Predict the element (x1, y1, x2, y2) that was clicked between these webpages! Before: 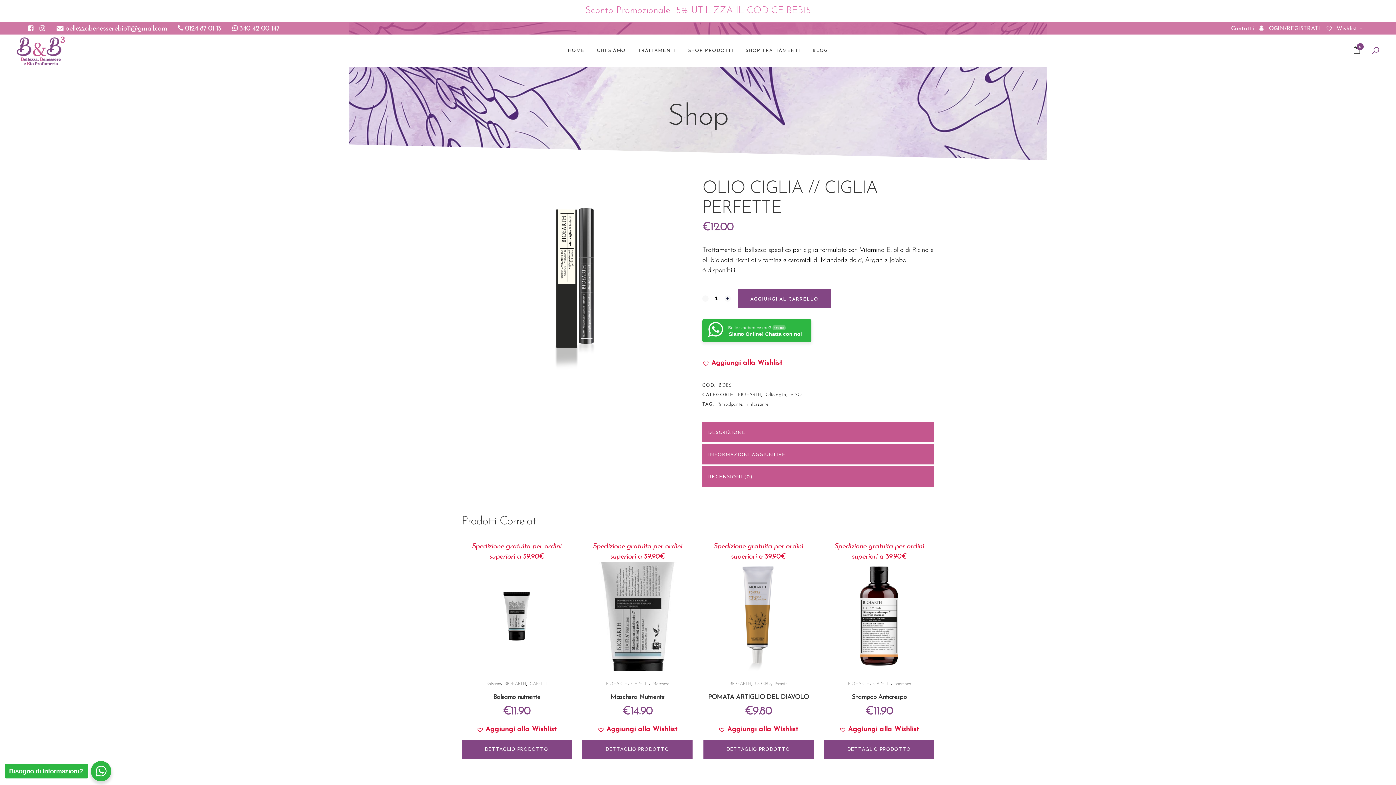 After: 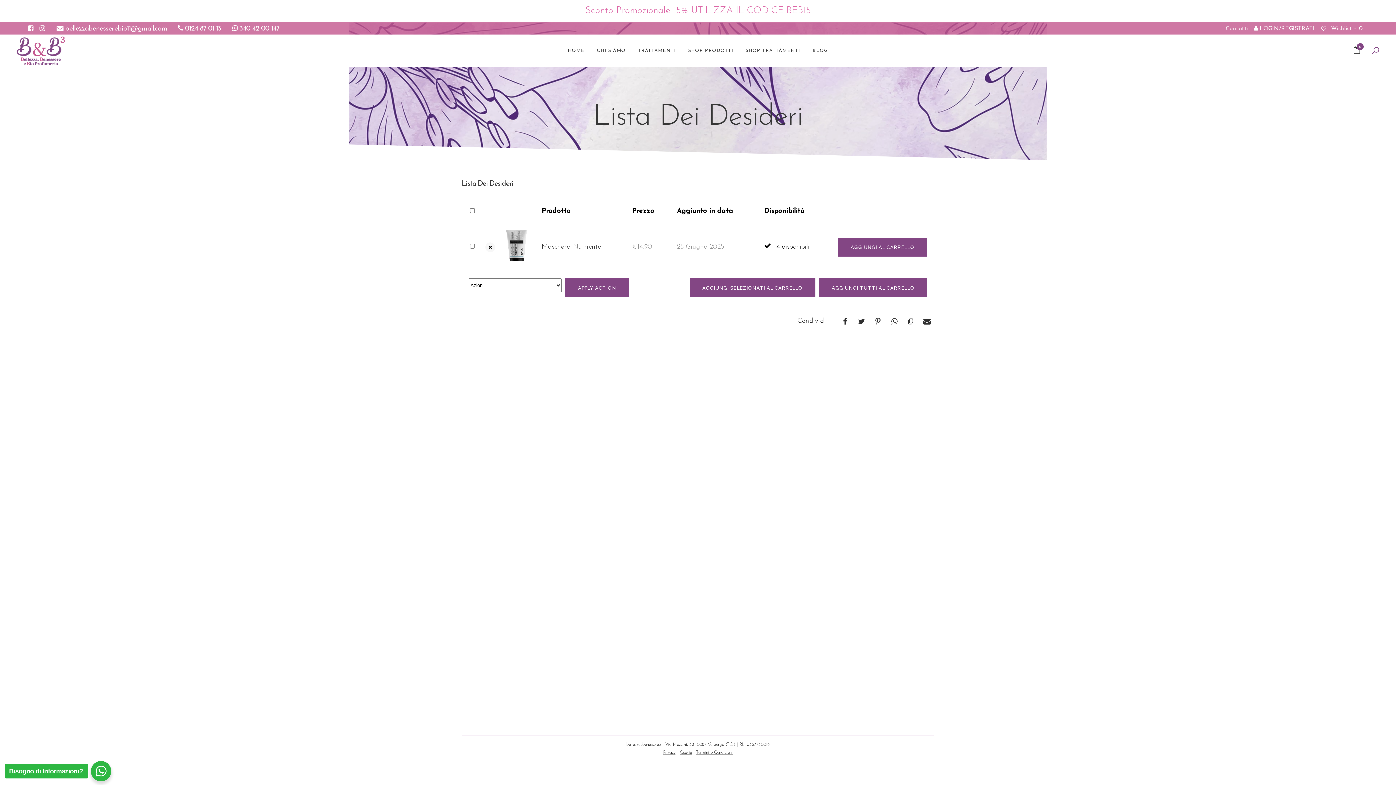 Action: bbox: (582, 725, 692, 734) label: Aggiungi alla Wishlist